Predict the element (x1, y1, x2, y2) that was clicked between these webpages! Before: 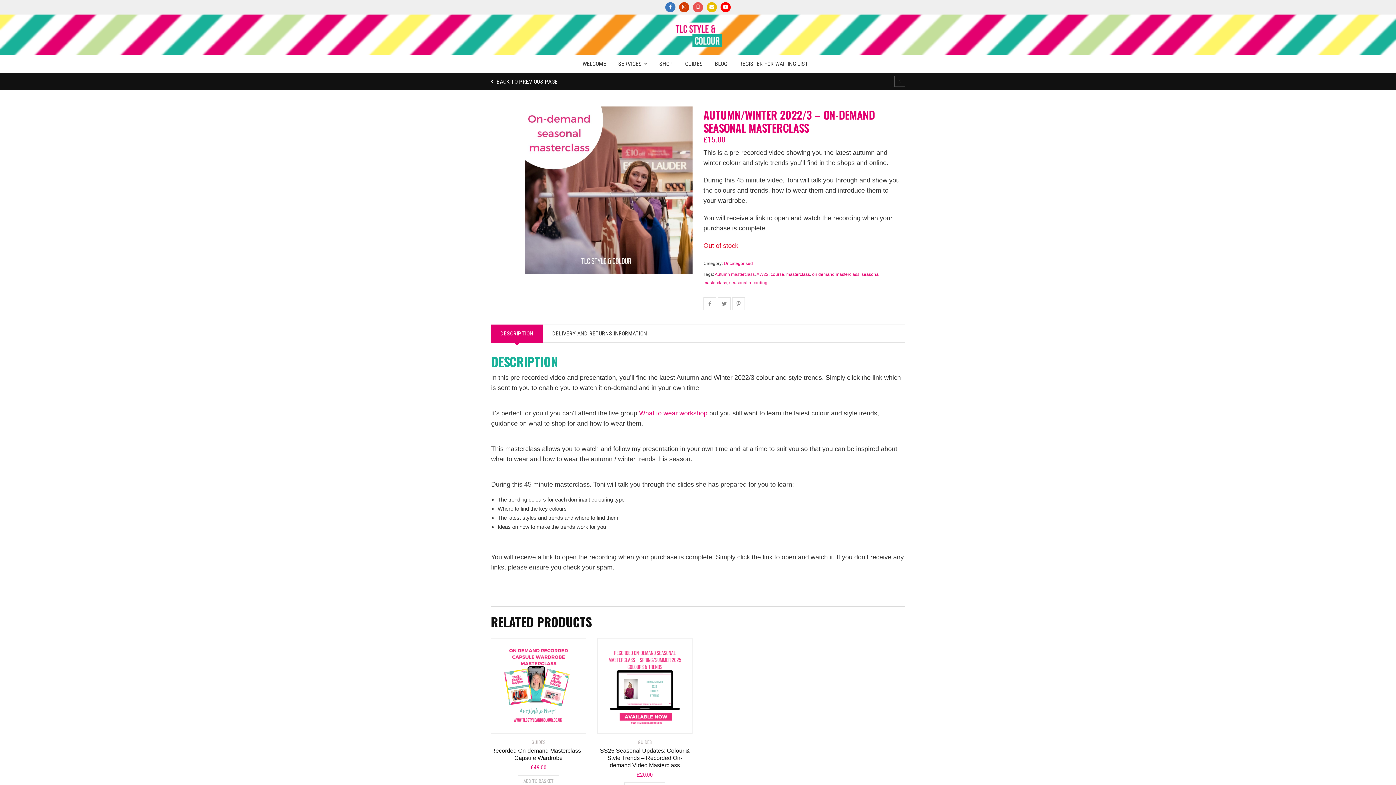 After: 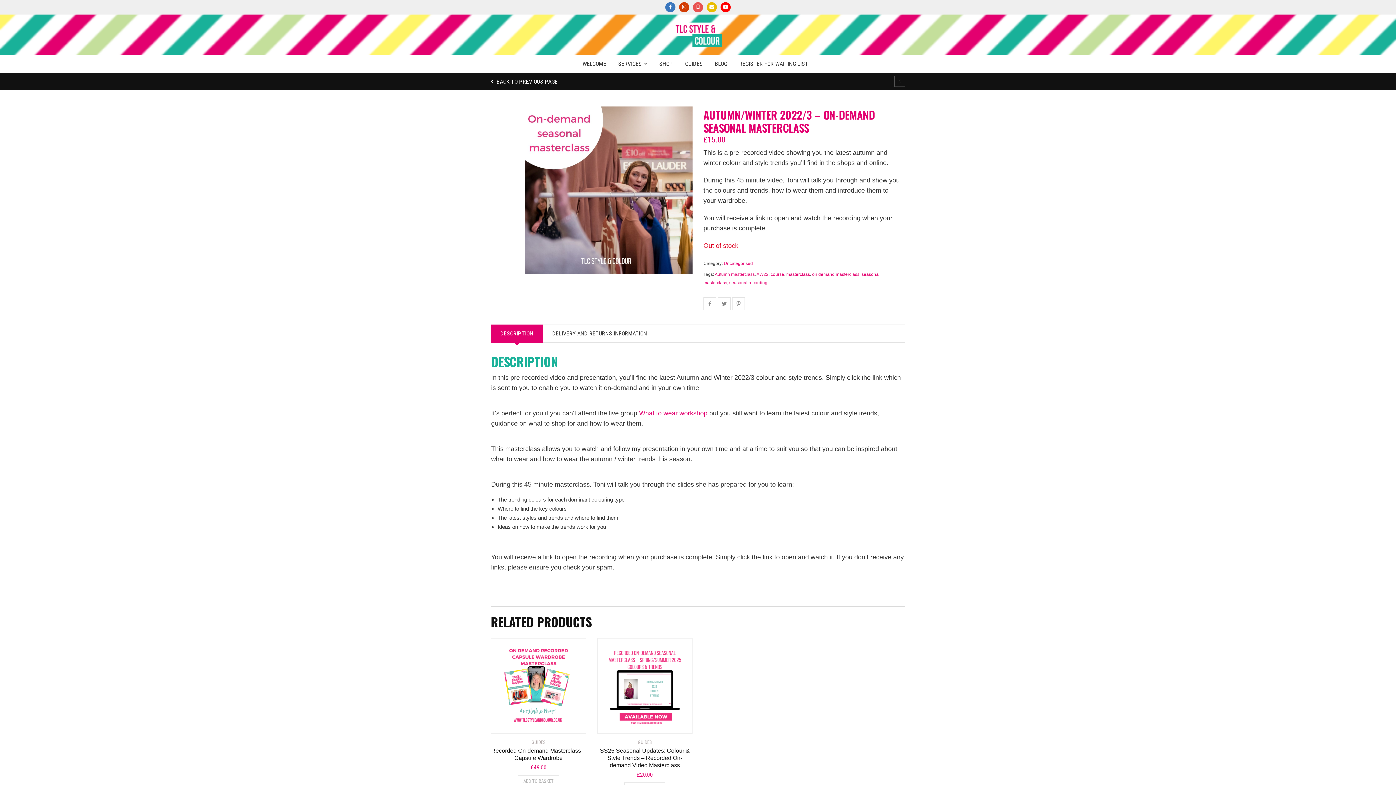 Action: label: DESCRIPTION bbox: (490, 324, 542, 342)